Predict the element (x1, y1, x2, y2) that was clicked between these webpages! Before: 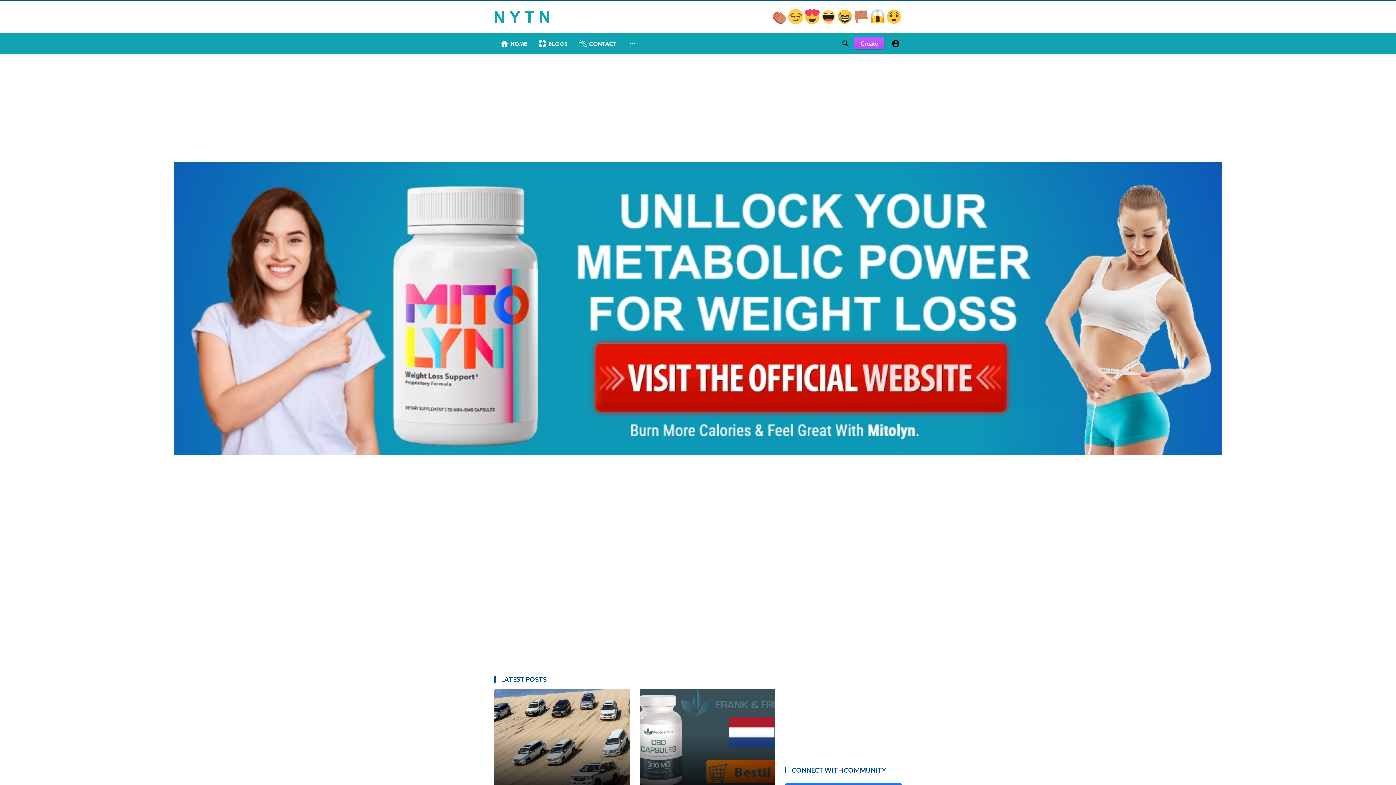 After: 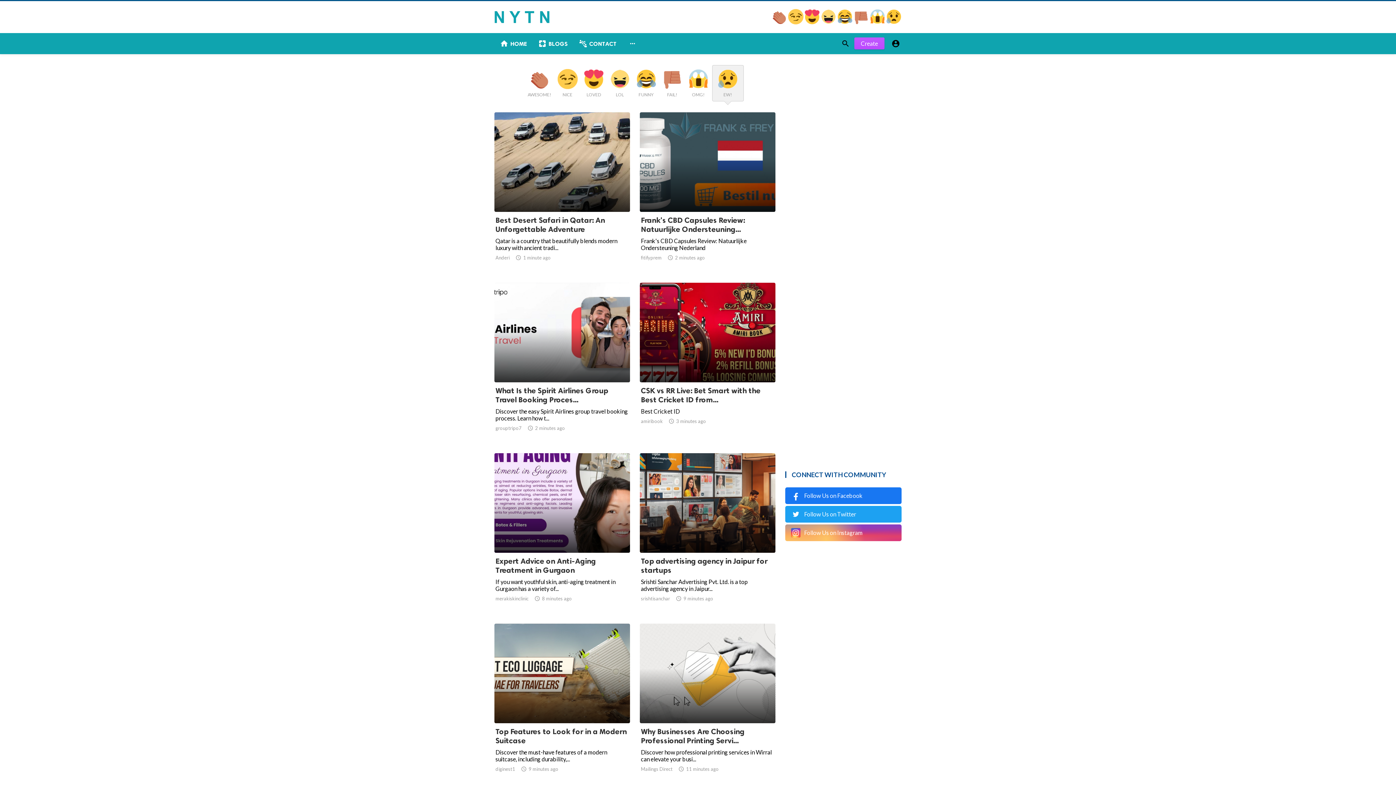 Action: bbox: (886, 18, 901, 25)